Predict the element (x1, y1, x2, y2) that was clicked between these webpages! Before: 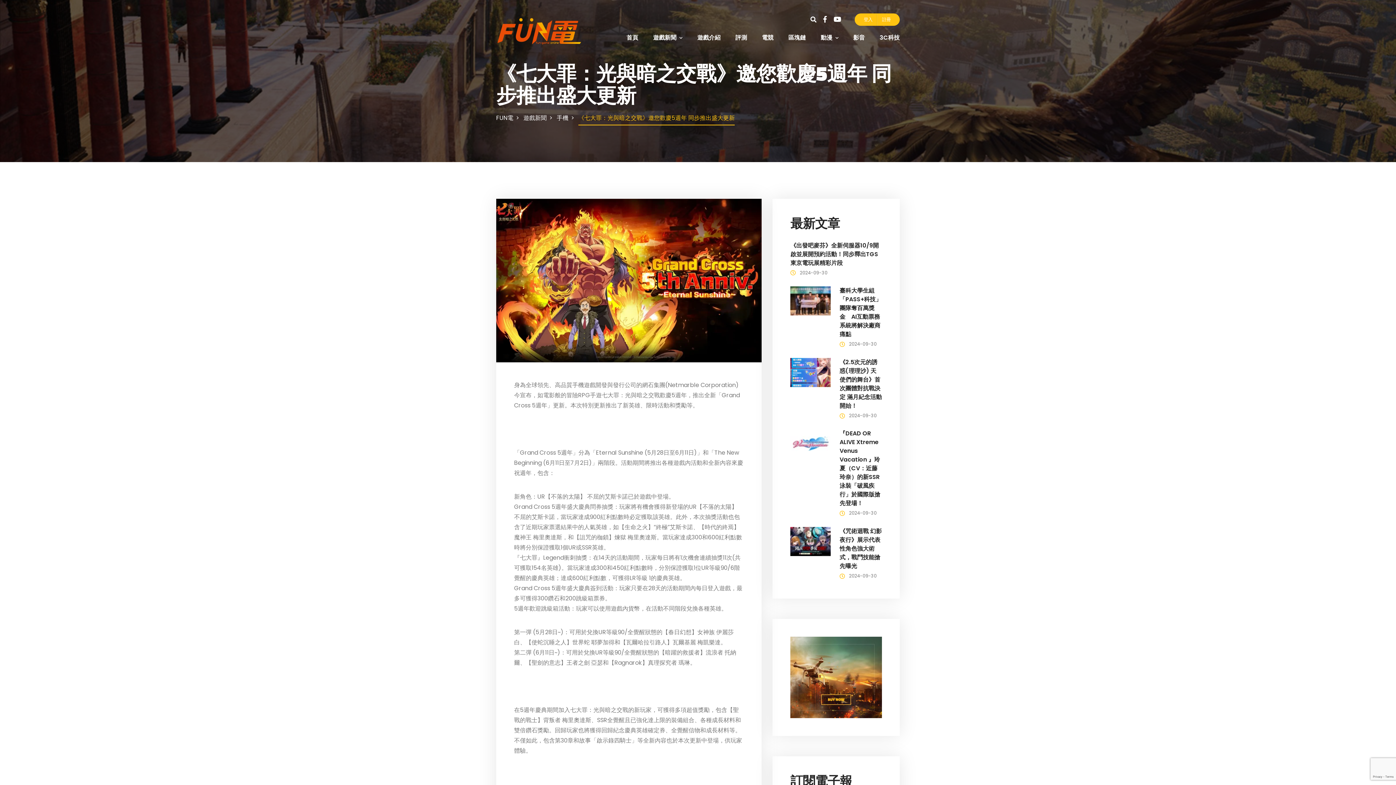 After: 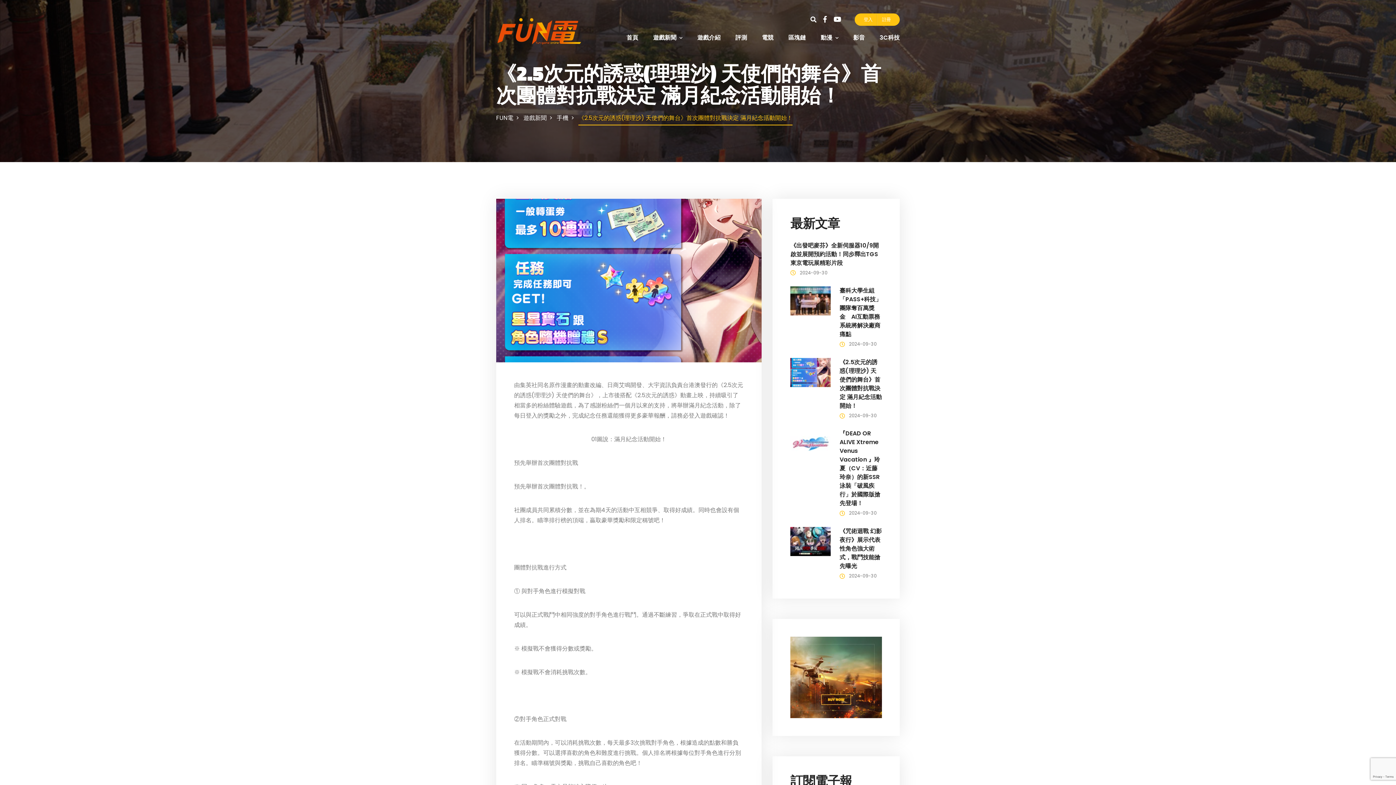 Action: bbox: (839, 358, 882, 410) label: 《2.5次元的誘惑(理理沙) 天使們的舞台》首次團體對抗戰決定 滿月紀念活動開始！